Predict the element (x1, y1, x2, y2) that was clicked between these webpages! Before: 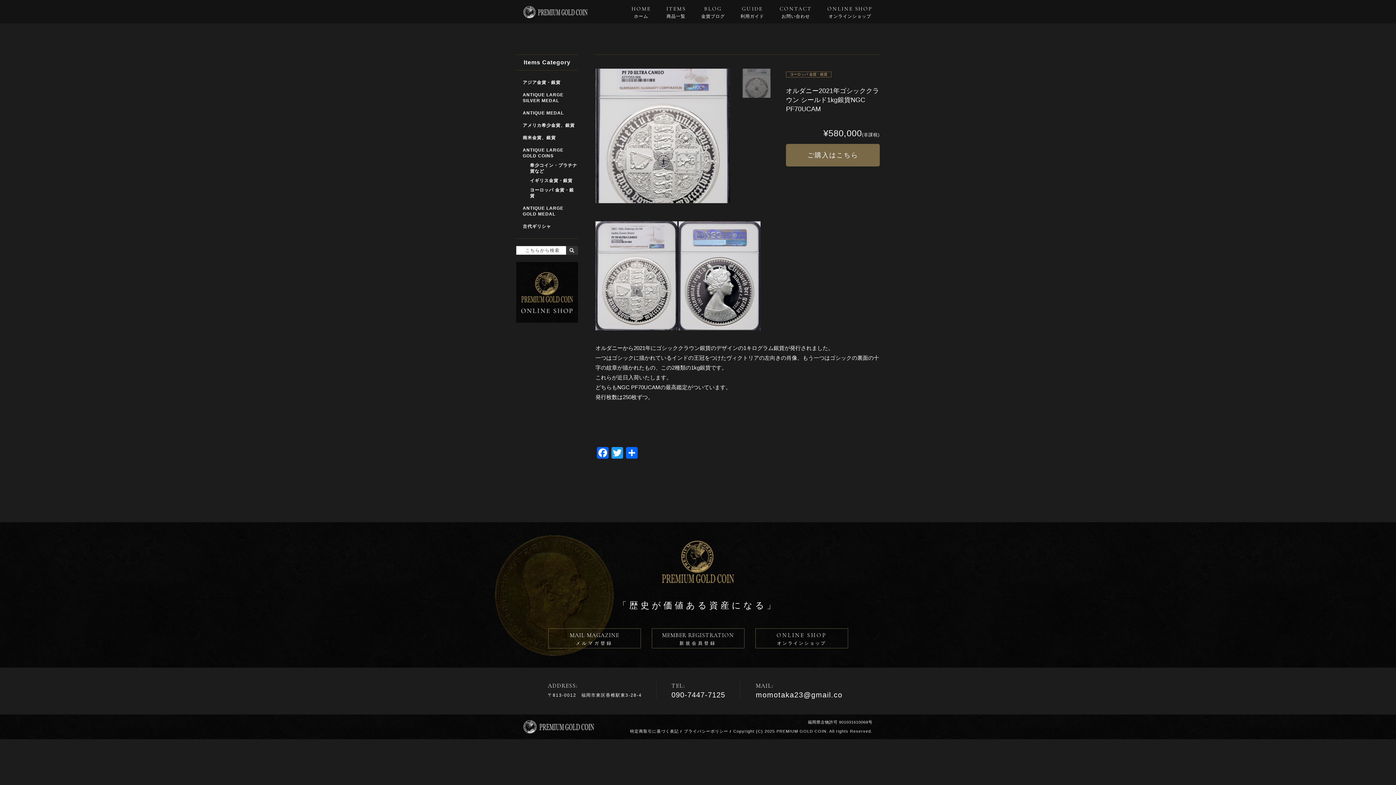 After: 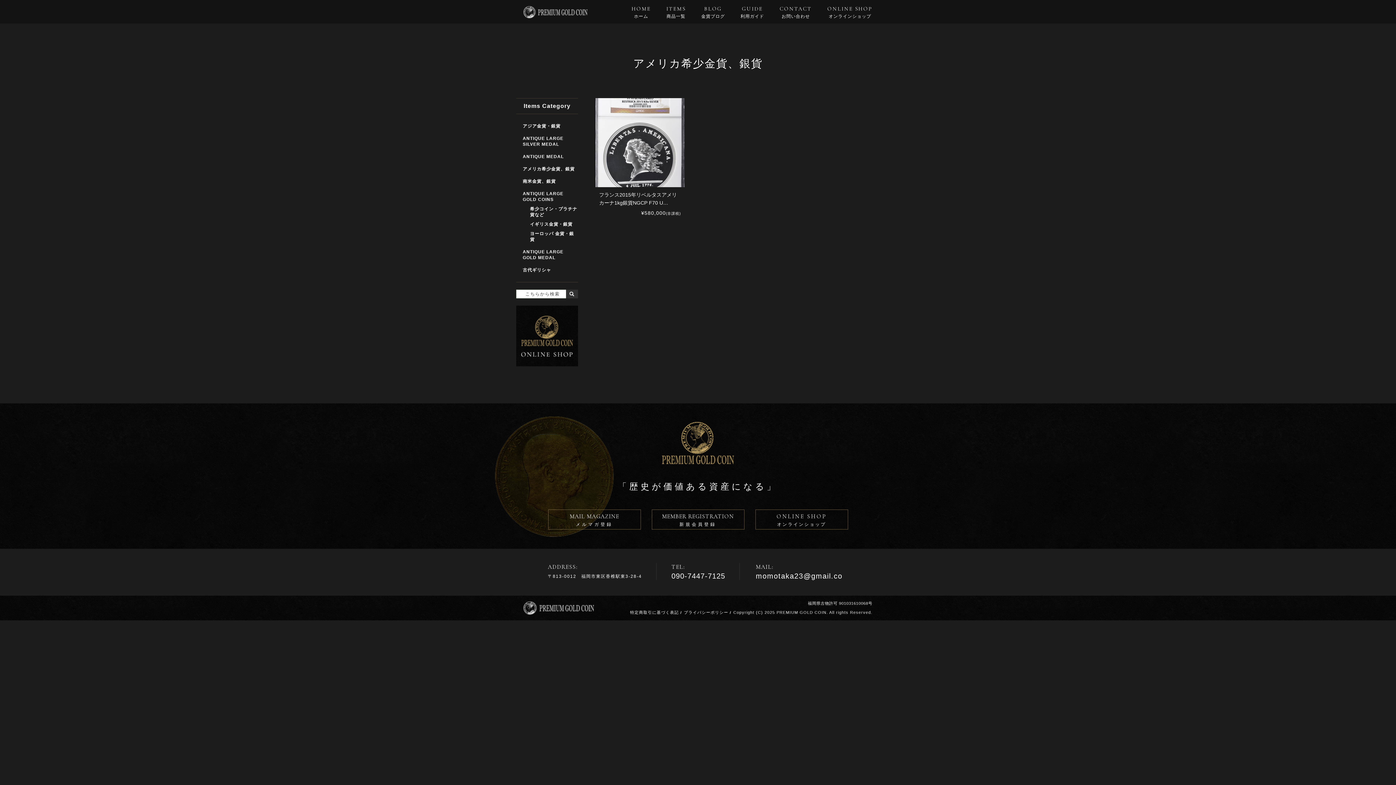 Action: label: アメリカ希少金貨、銀貨 bbox: (522, 120, 578, 130)